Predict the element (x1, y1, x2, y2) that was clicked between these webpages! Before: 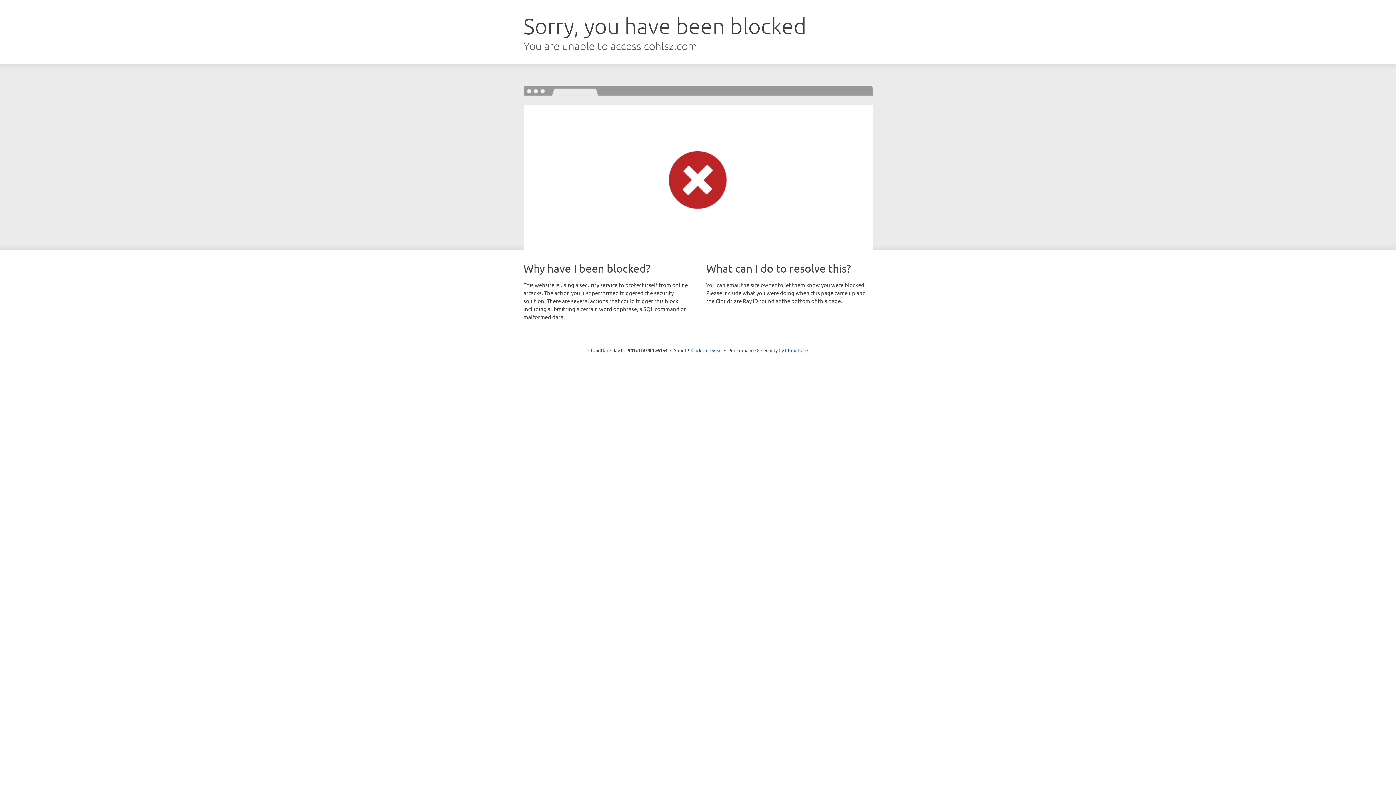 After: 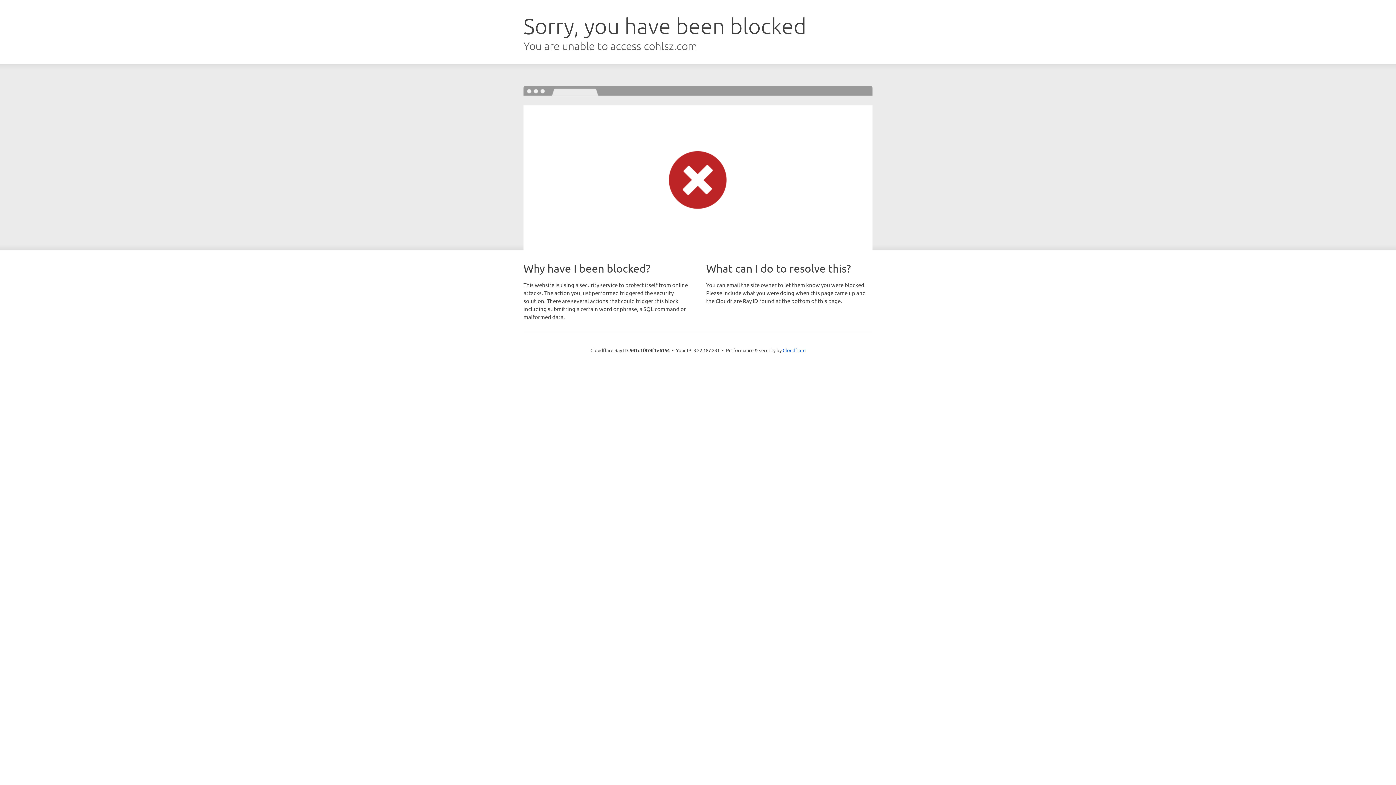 Action: bbox: (691, 346, 722, 353) label: Click to reveal